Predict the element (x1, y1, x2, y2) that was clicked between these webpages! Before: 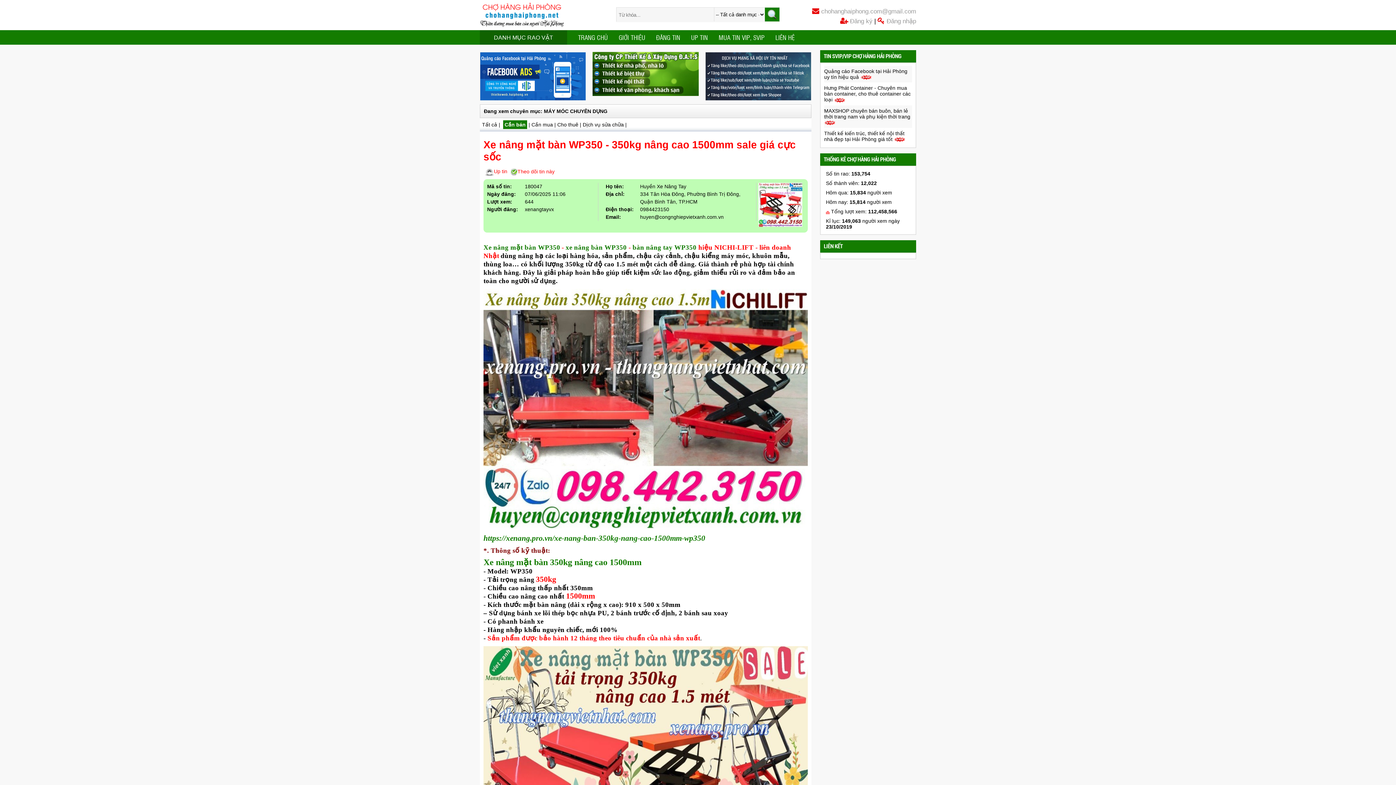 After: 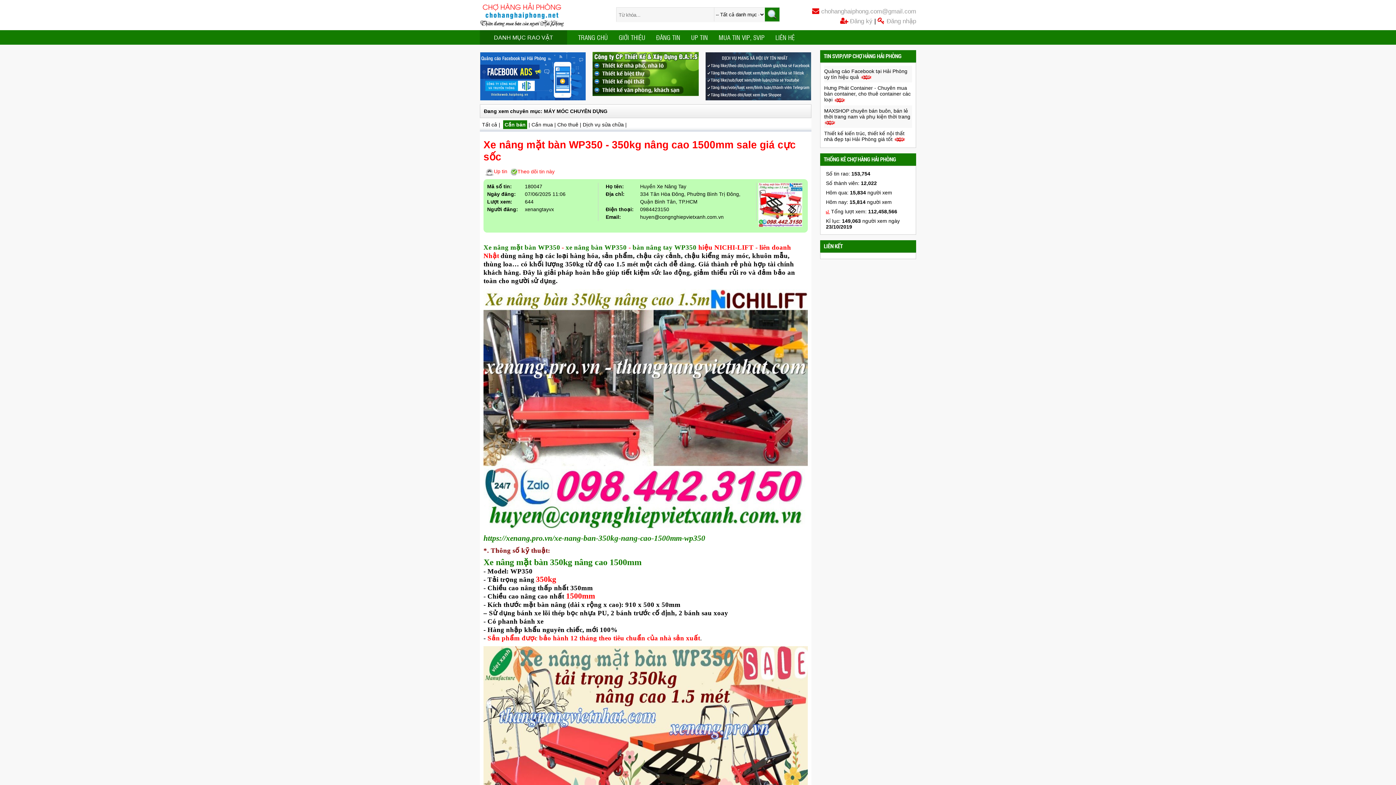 Action: bbox: (480, 52, 586, 100)